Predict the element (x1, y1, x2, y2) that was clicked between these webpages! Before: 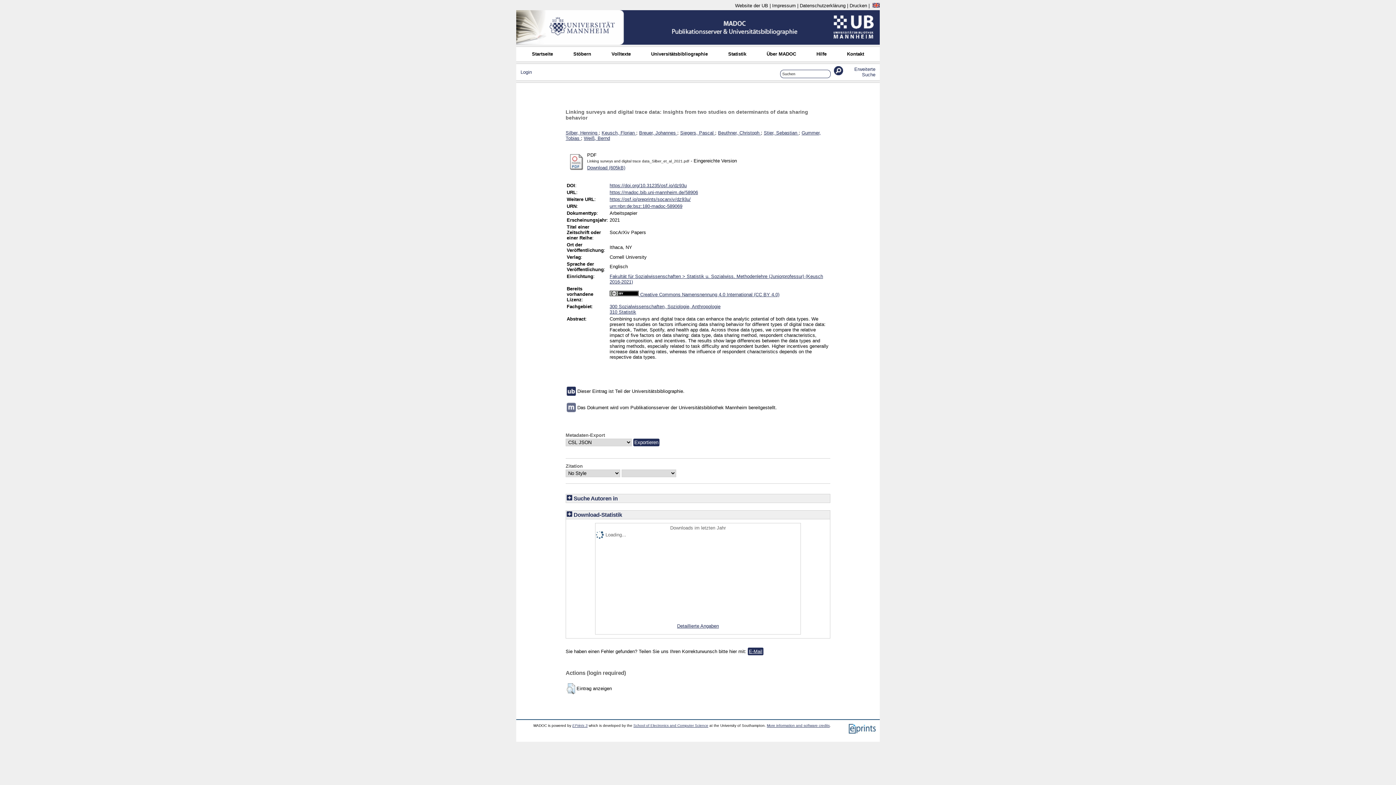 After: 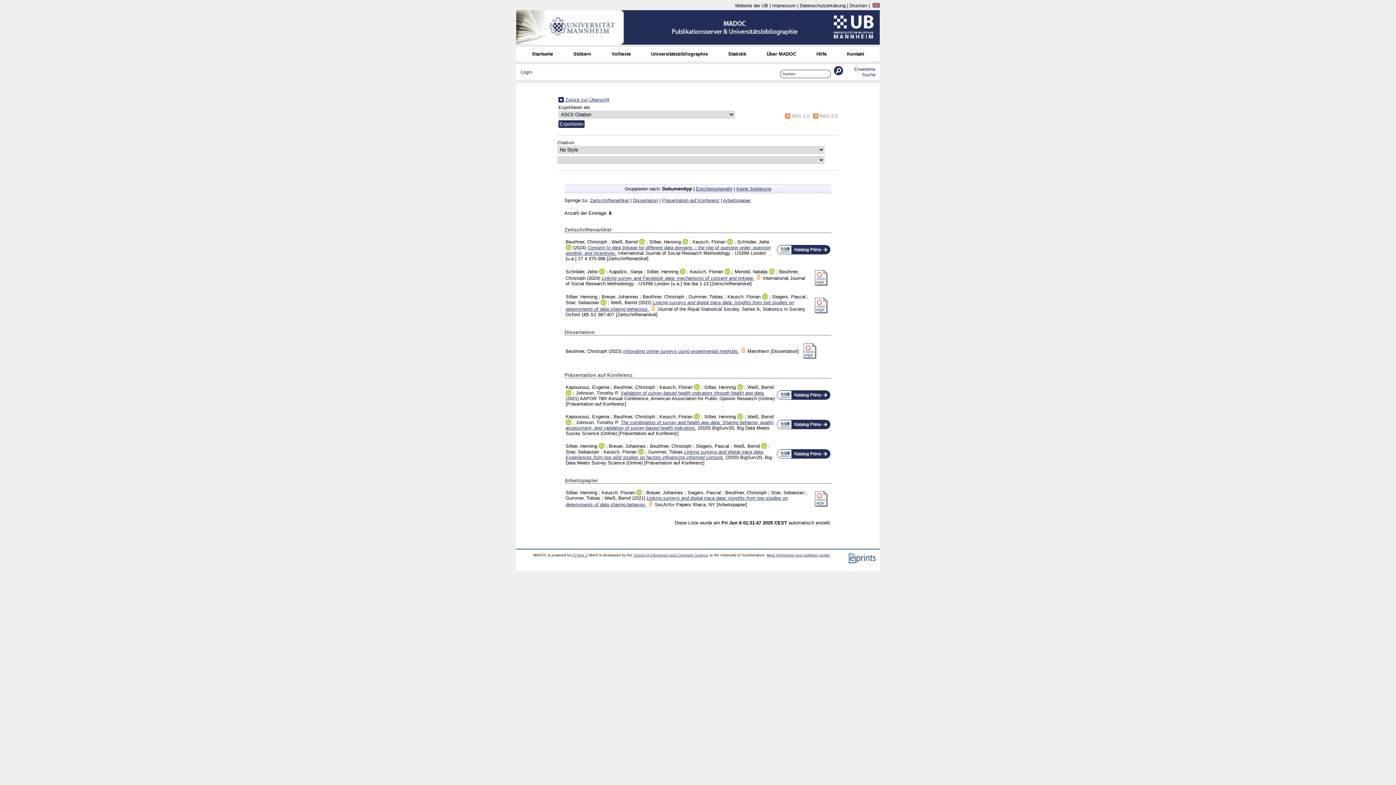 Action: bbox: (718, 130, 761, 135) label: Beuthner, Christoph 